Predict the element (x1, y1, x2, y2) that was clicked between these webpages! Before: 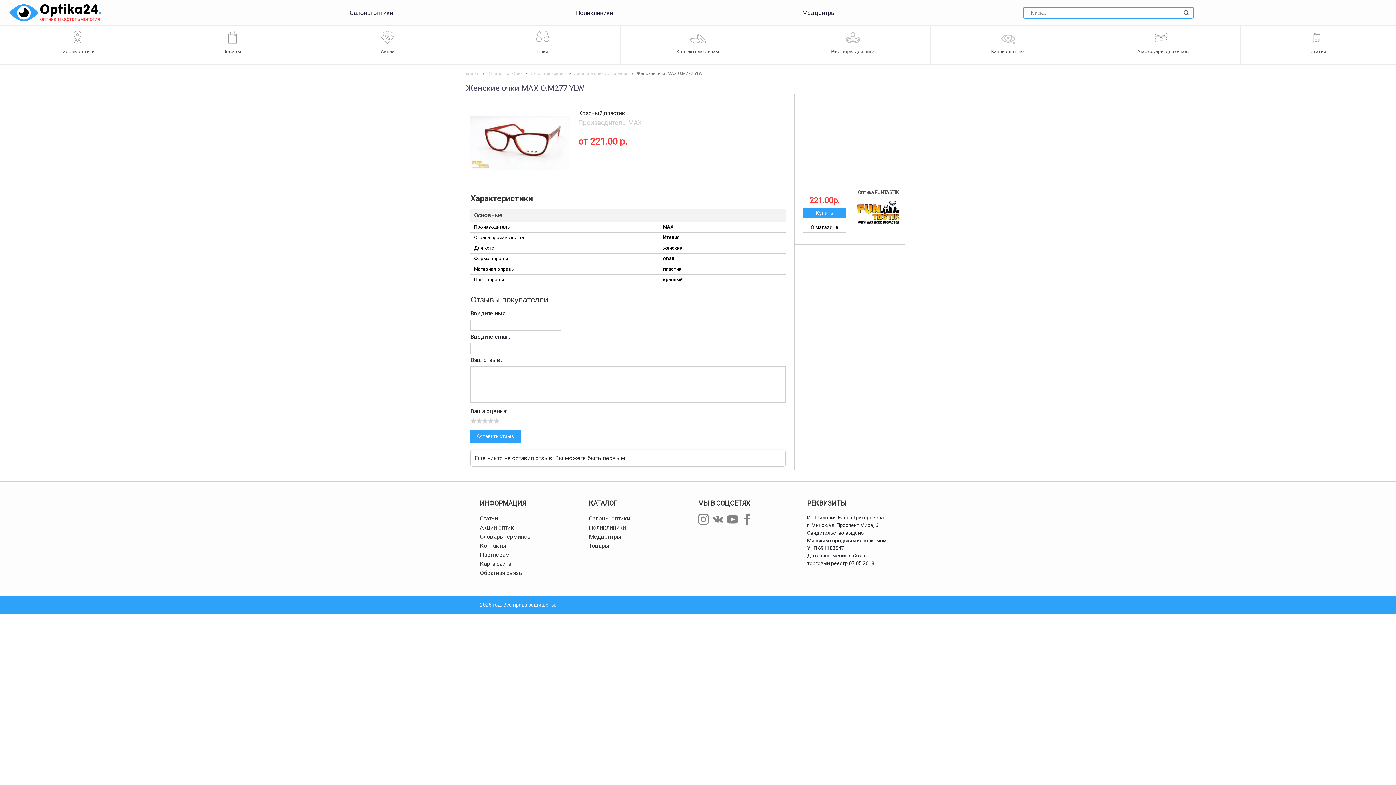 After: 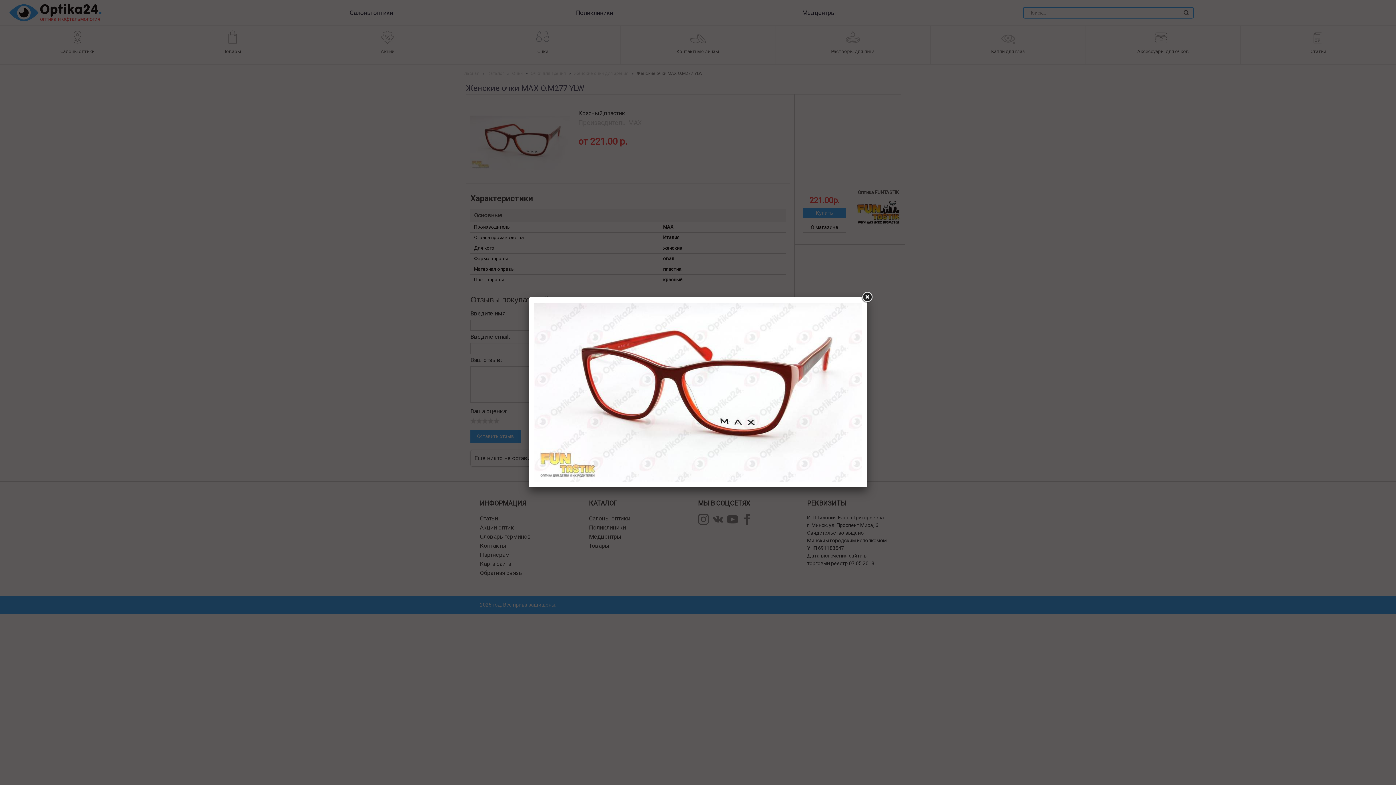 Action: bbox: (470, 101, 569, 183)